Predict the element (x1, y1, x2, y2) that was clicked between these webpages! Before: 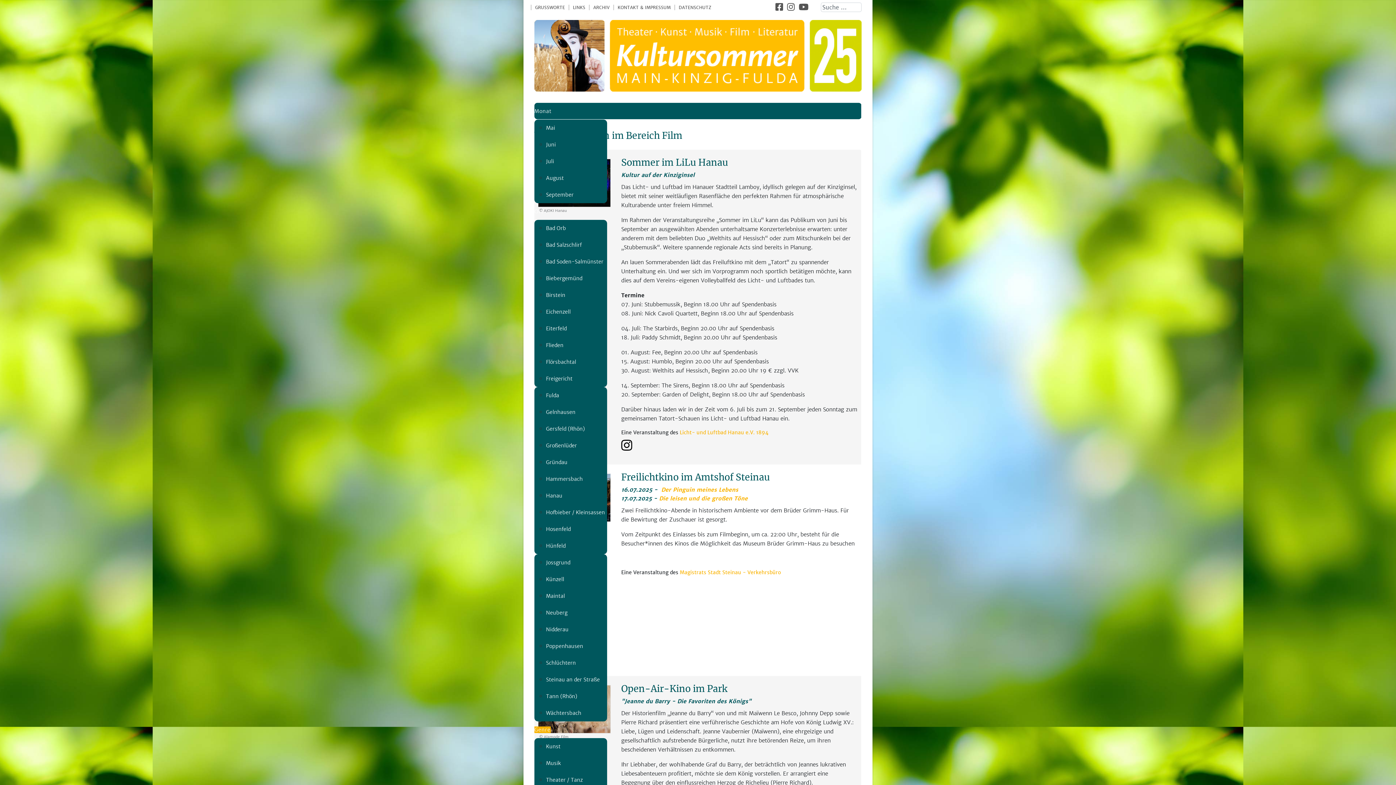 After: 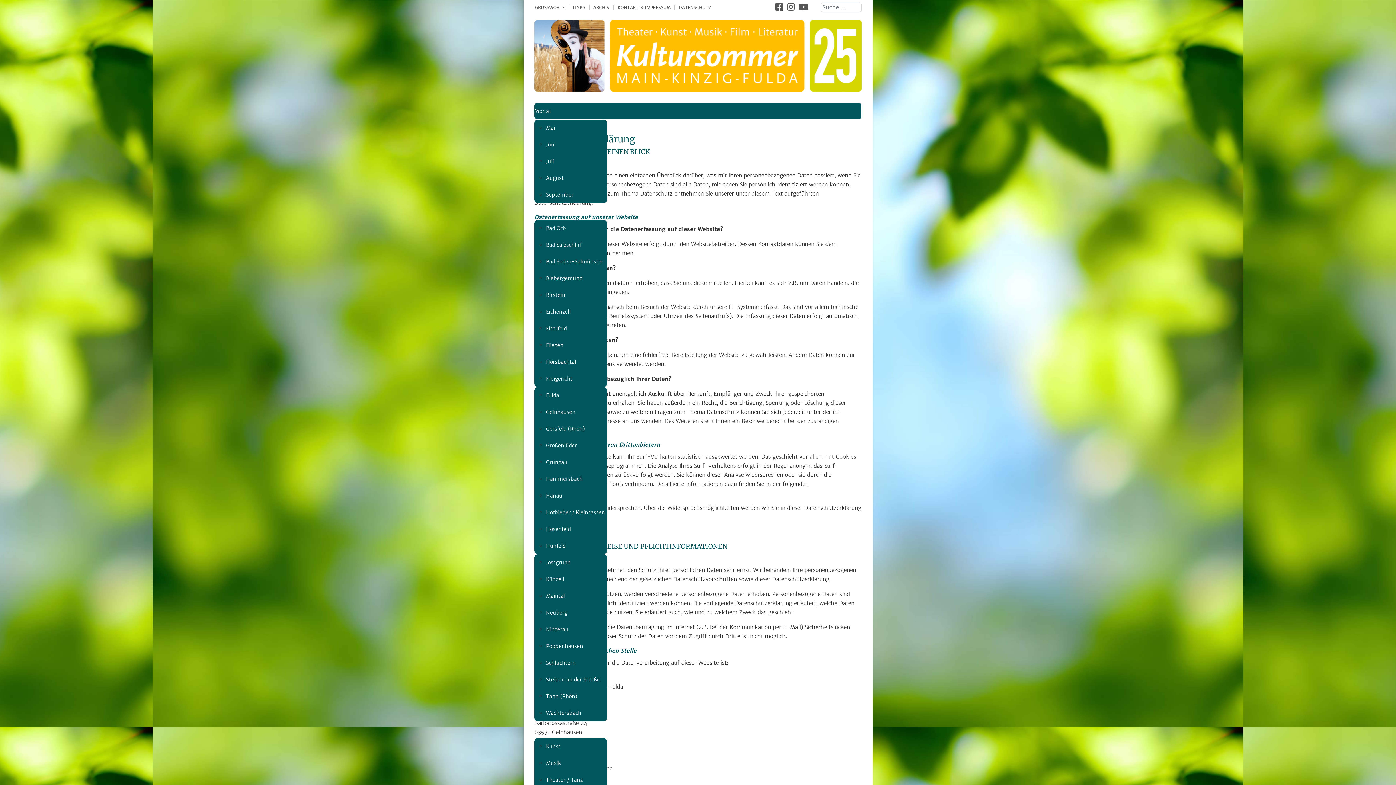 Action: bbox: (674, 4, 715, 10) label: DATENSCHUTZ